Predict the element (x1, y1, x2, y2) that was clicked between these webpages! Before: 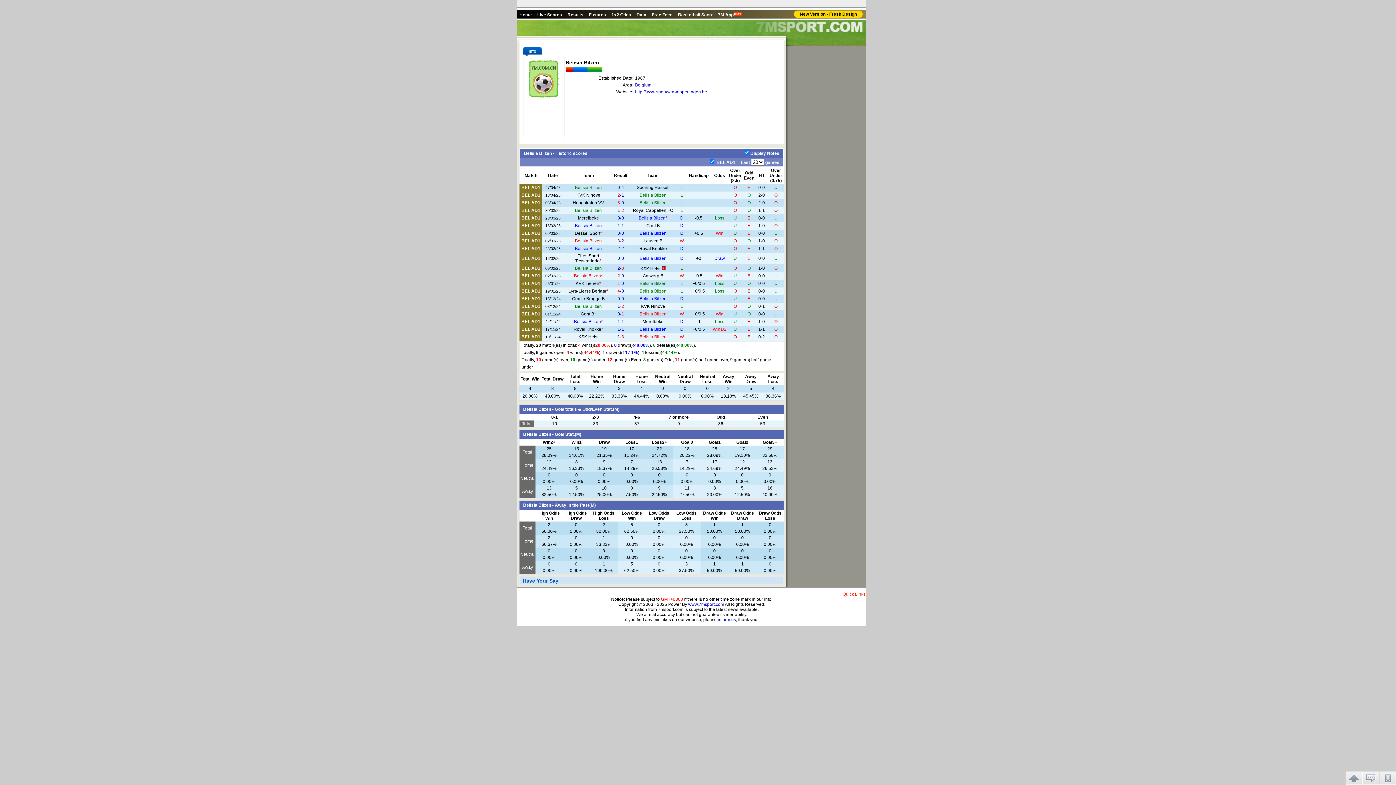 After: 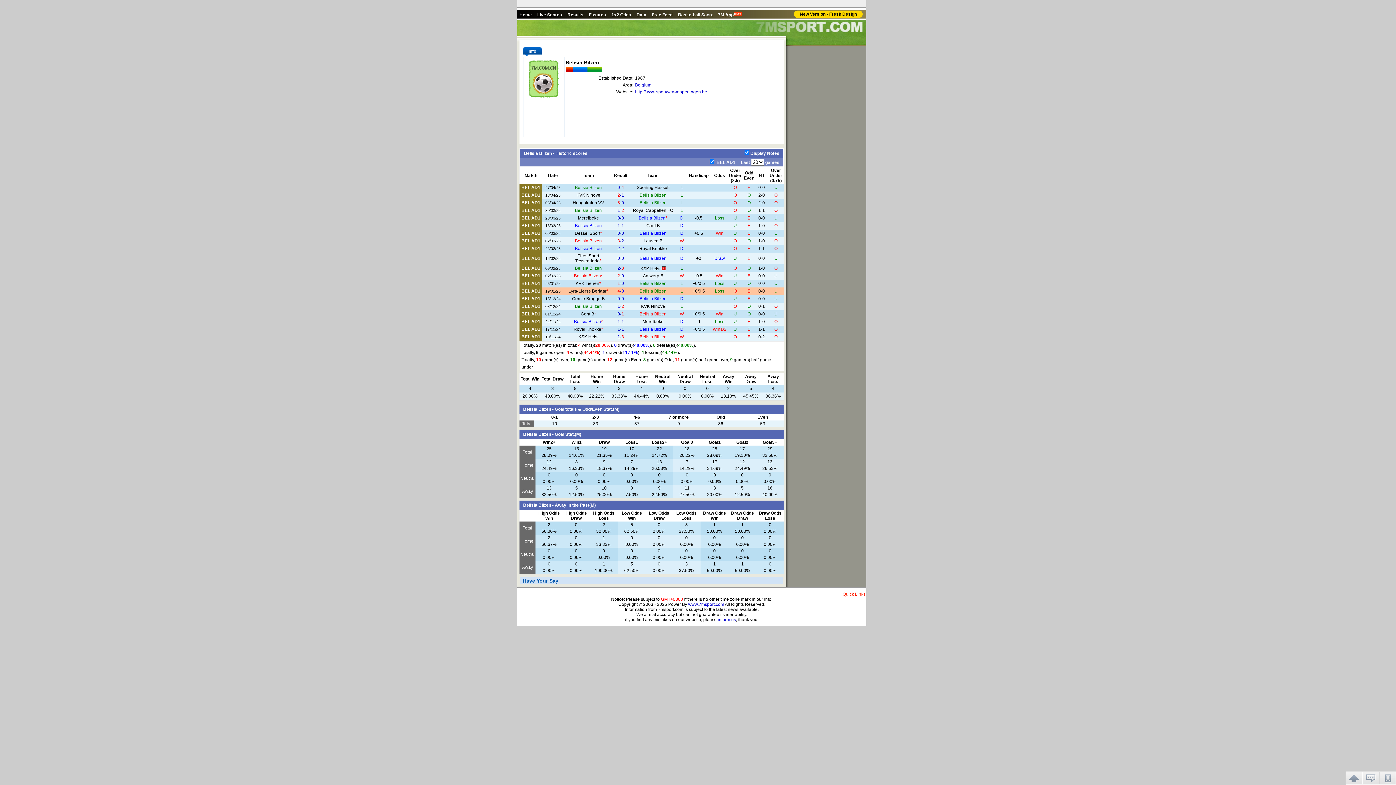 Action: bbox: (617, 288, 624, 293) label: 4-0